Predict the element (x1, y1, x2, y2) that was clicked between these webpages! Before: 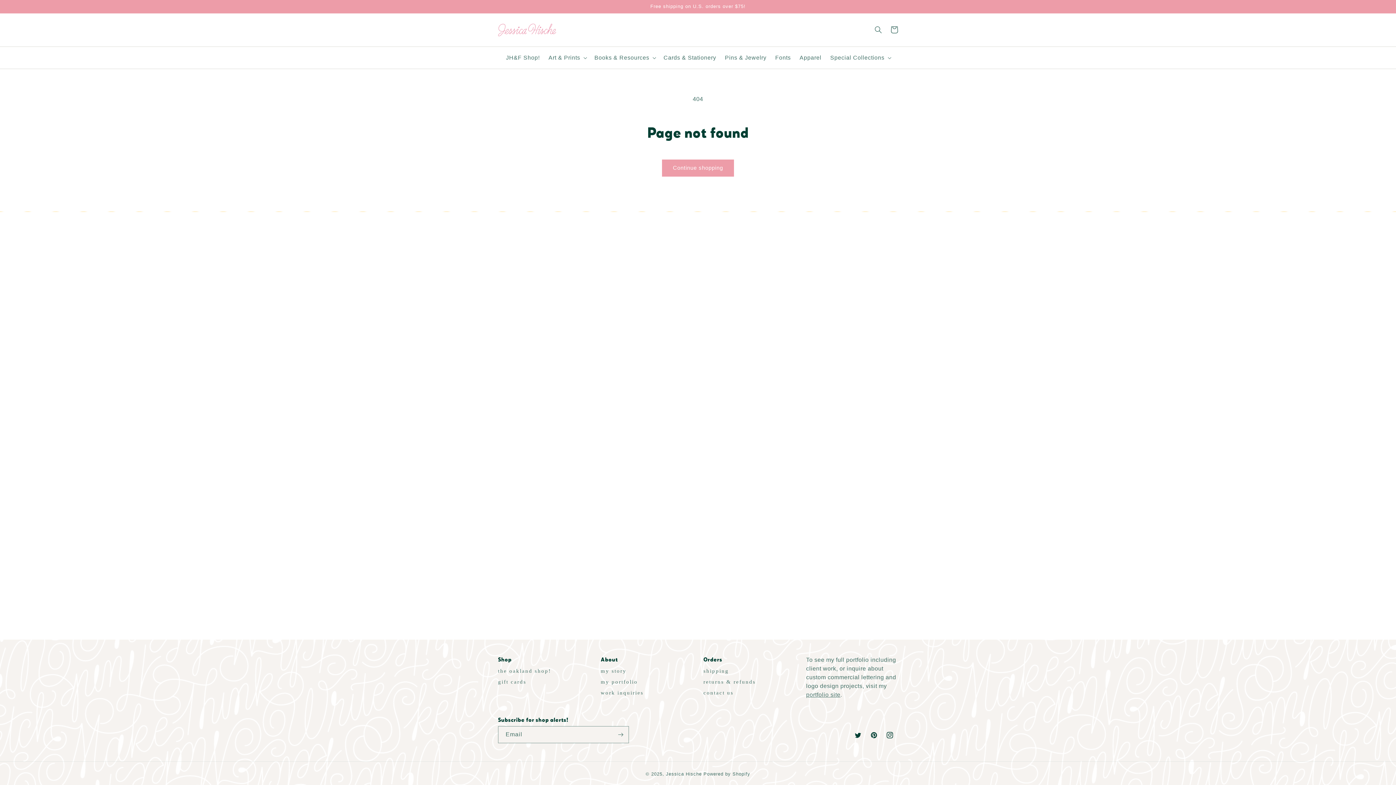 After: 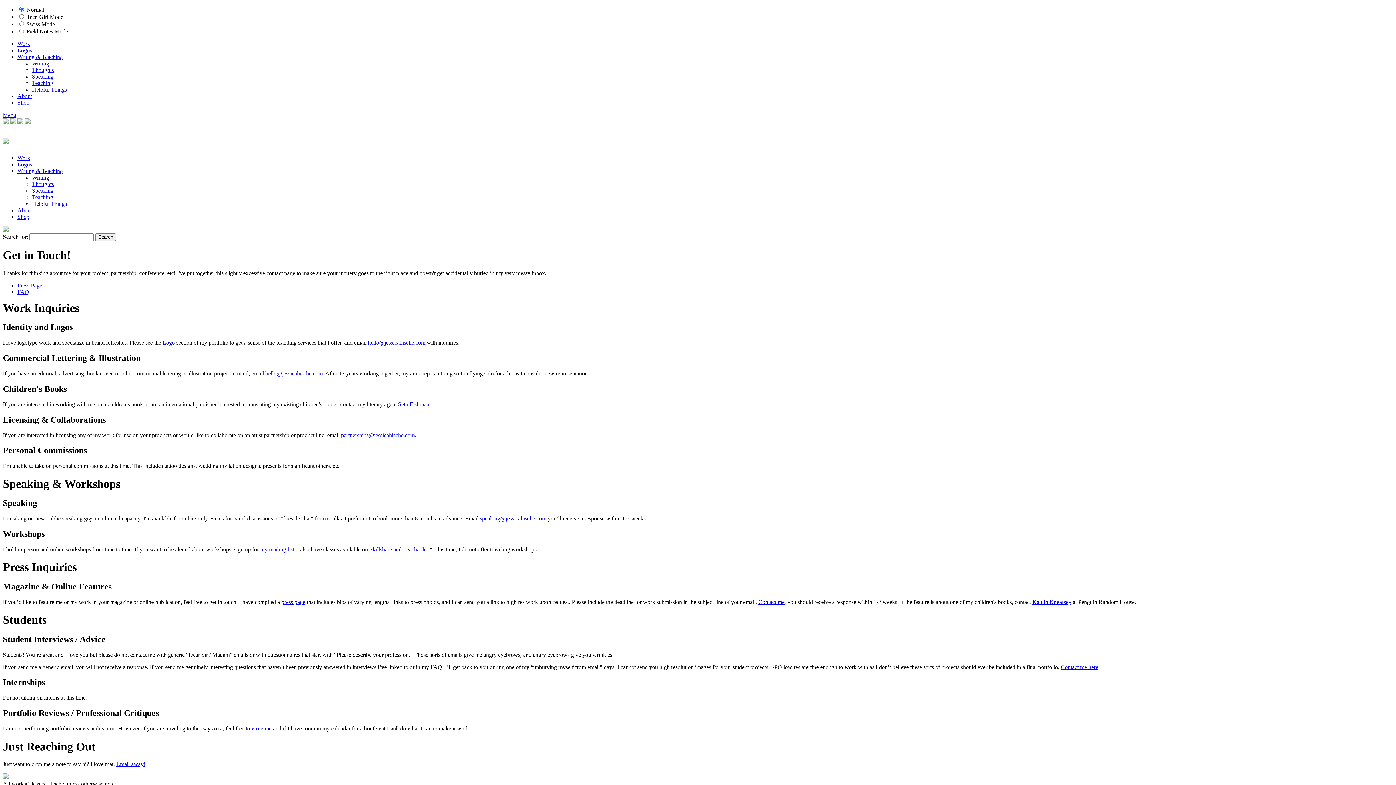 Action: label: work inquiries bbox: (600, 687, 643, 698)